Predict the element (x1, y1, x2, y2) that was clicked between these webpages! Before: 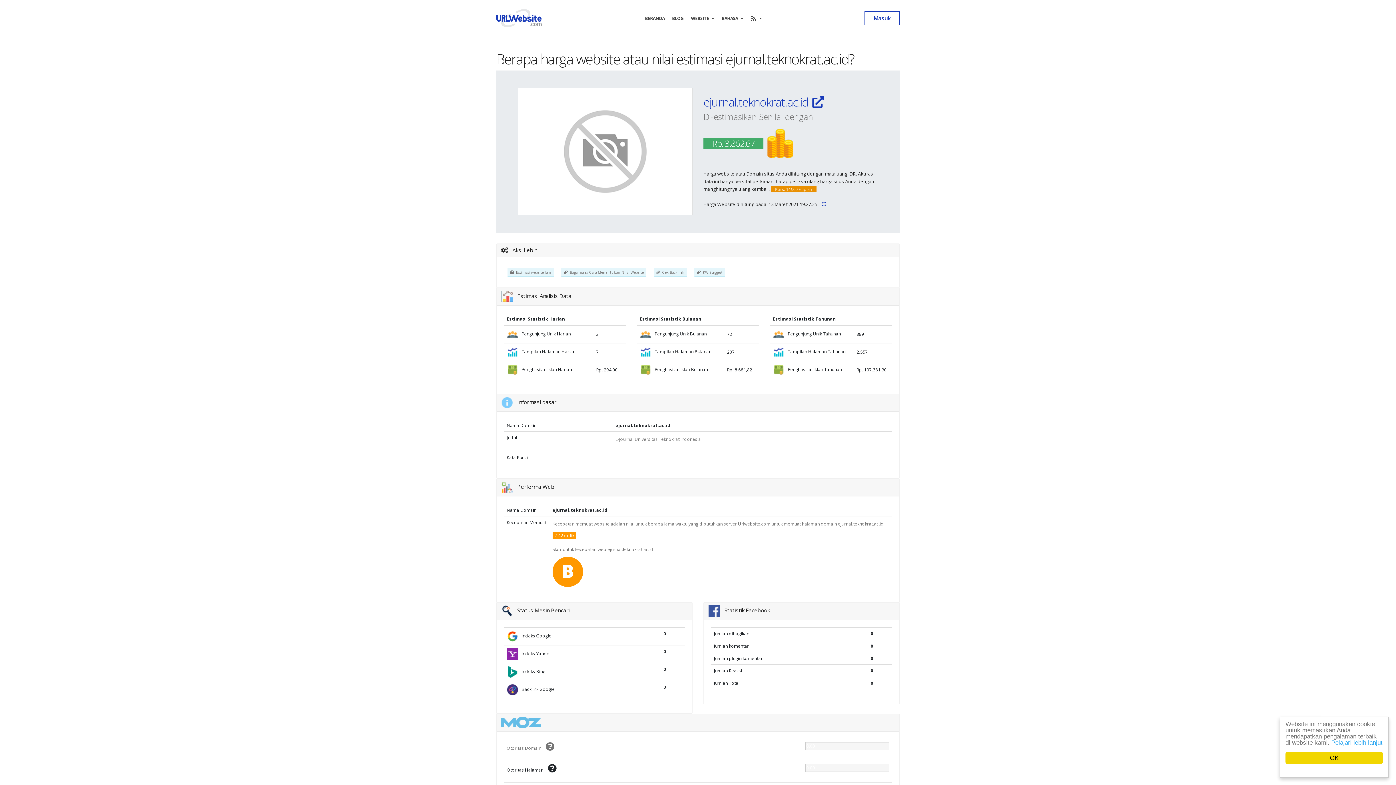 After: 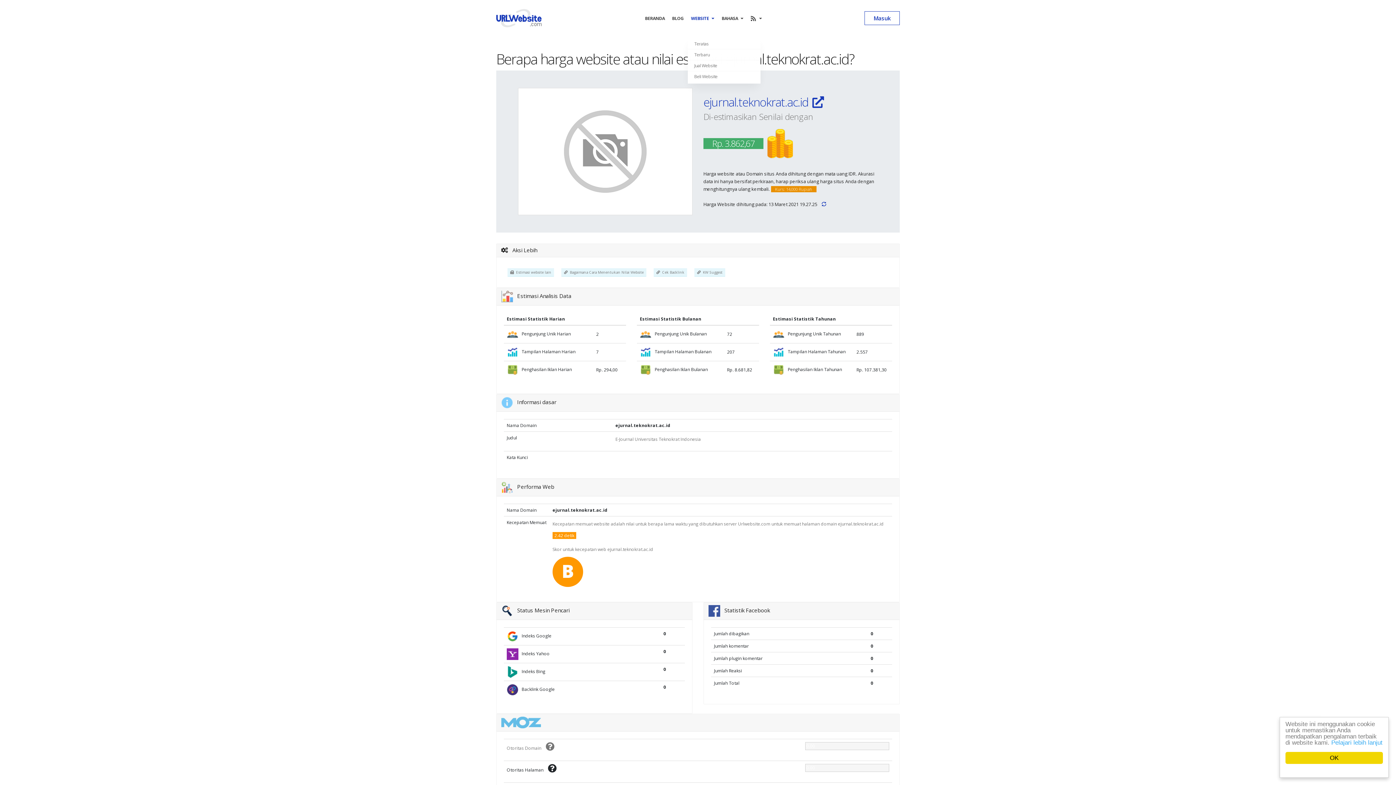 Action: bbox: (687, 0, 717, 36) label: WEBSITE  